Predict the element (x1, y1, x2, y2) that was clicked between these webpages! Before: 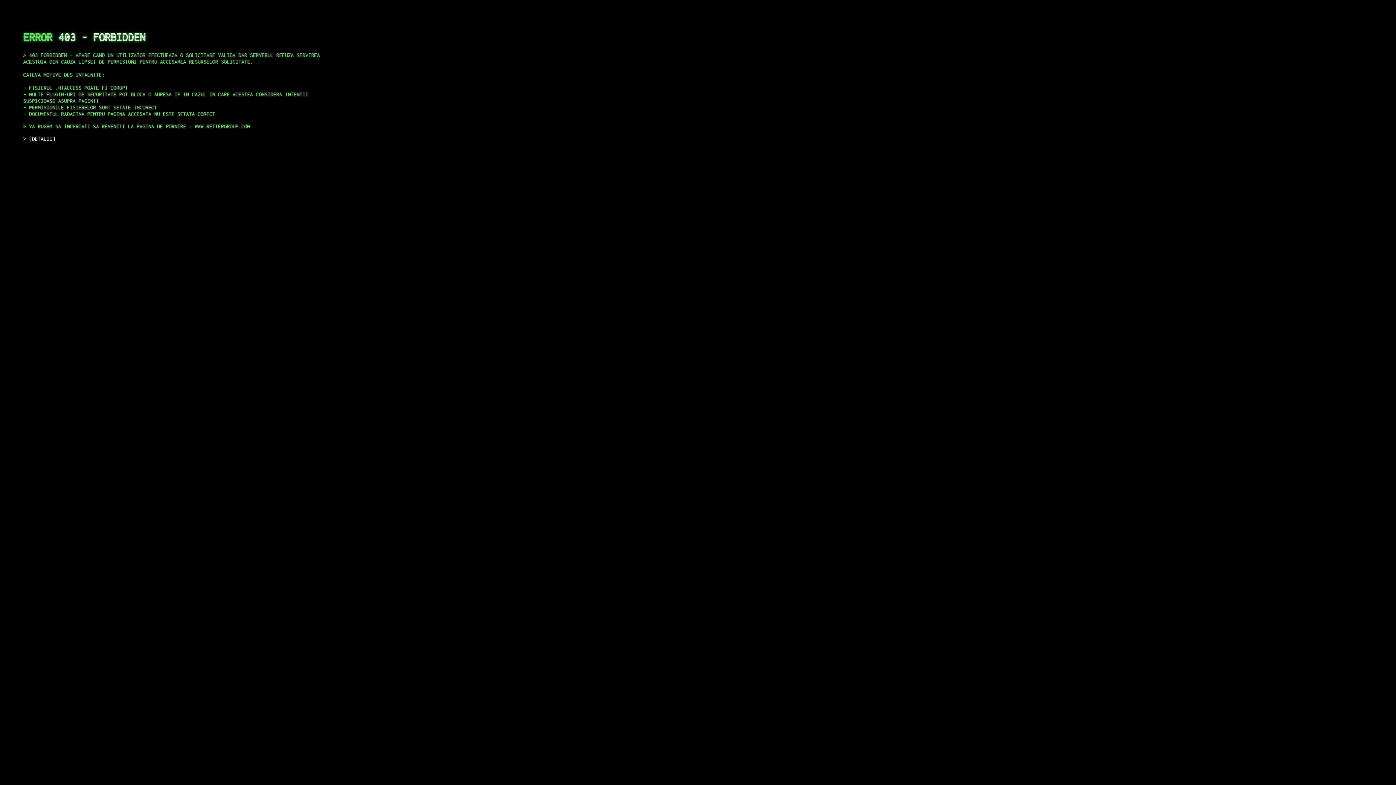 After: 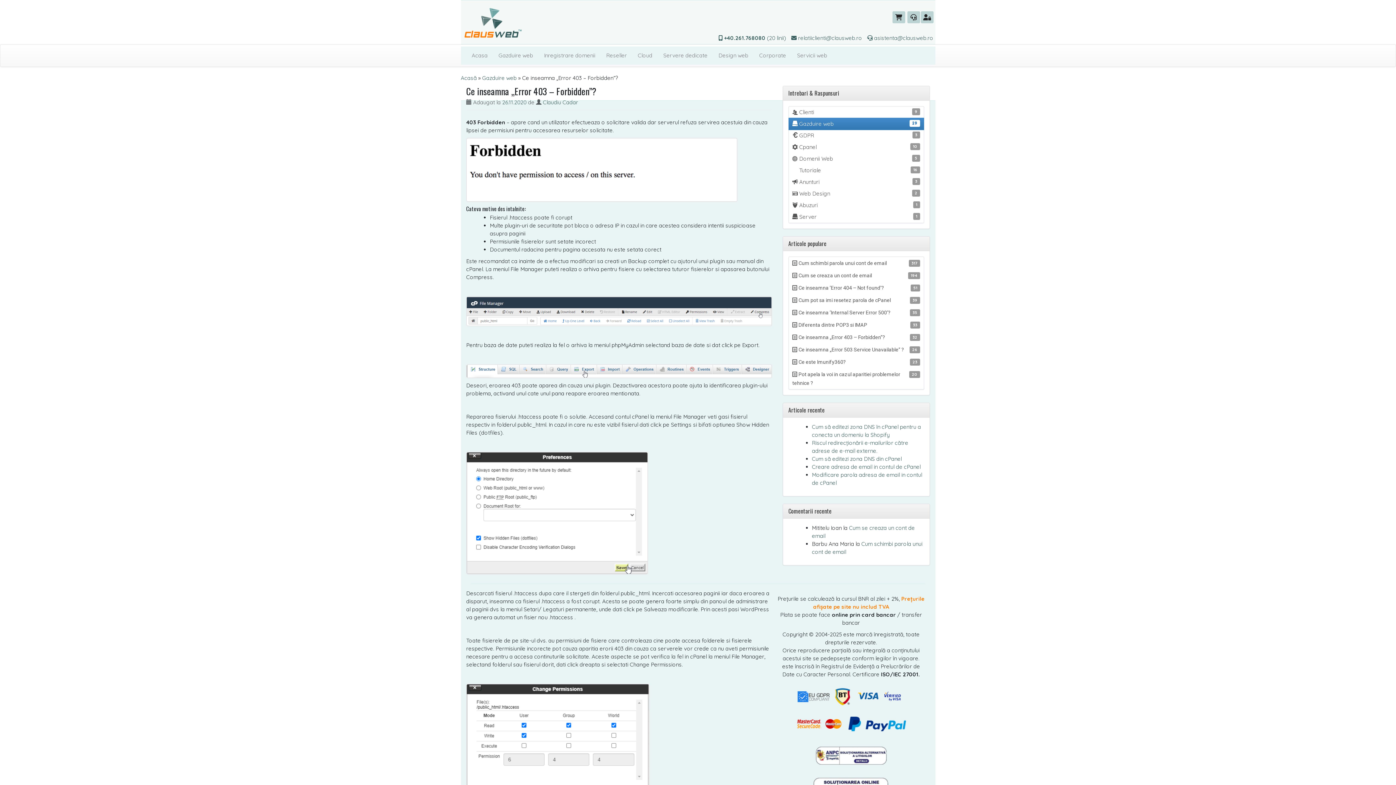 Action: bbox: (29, 135, 55, 141) label: DETALII